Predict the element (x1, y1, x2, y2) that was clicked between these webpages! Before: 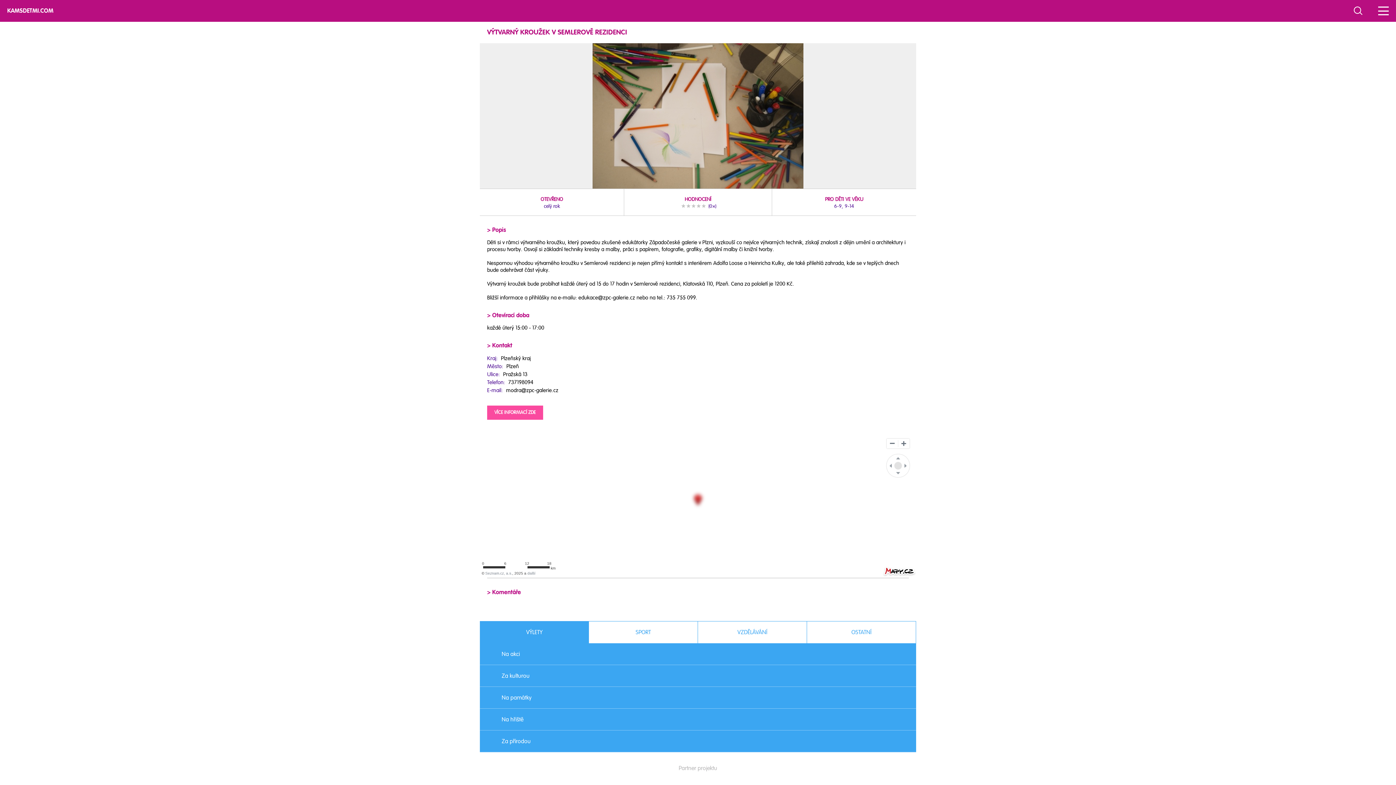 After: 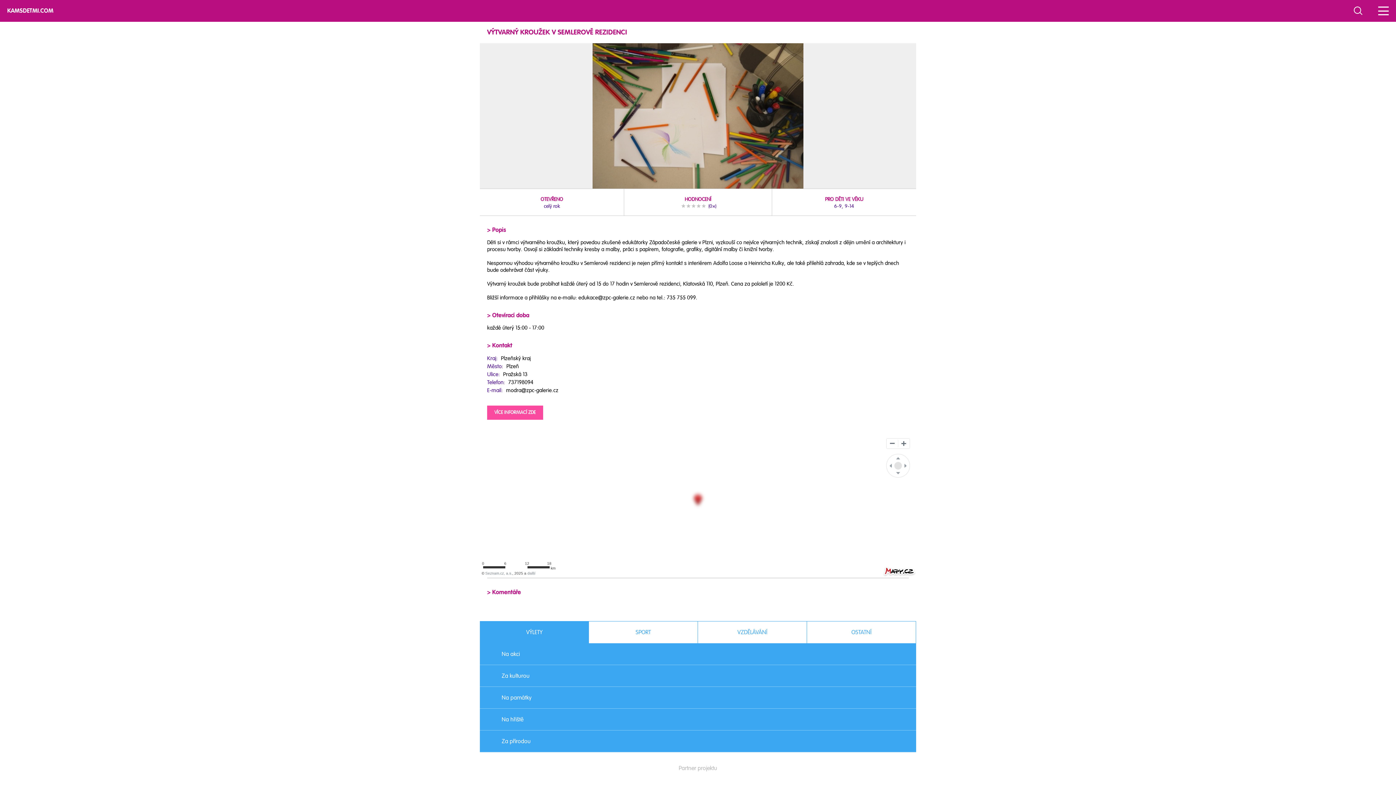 Action: label: VÝLETY bbox: (480, 621, 589, 643)